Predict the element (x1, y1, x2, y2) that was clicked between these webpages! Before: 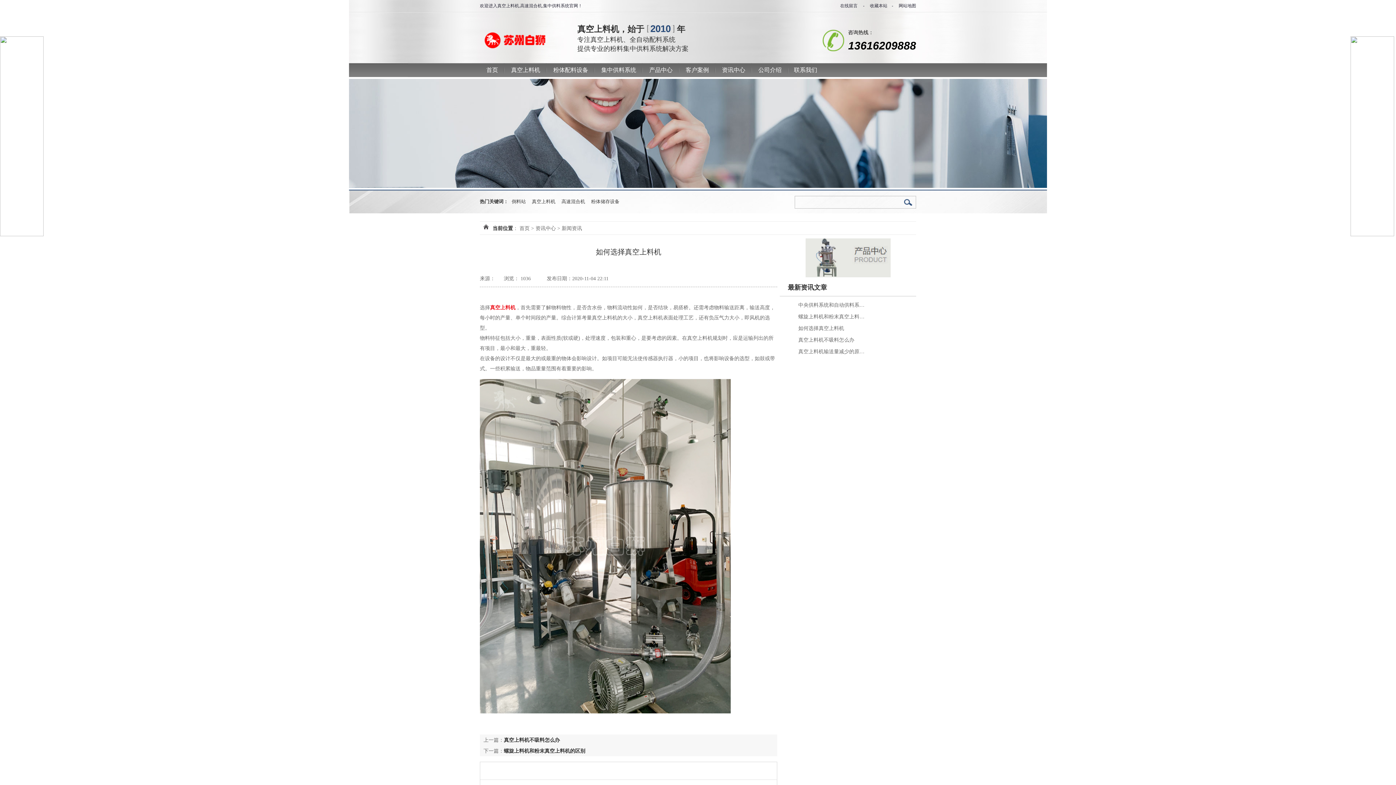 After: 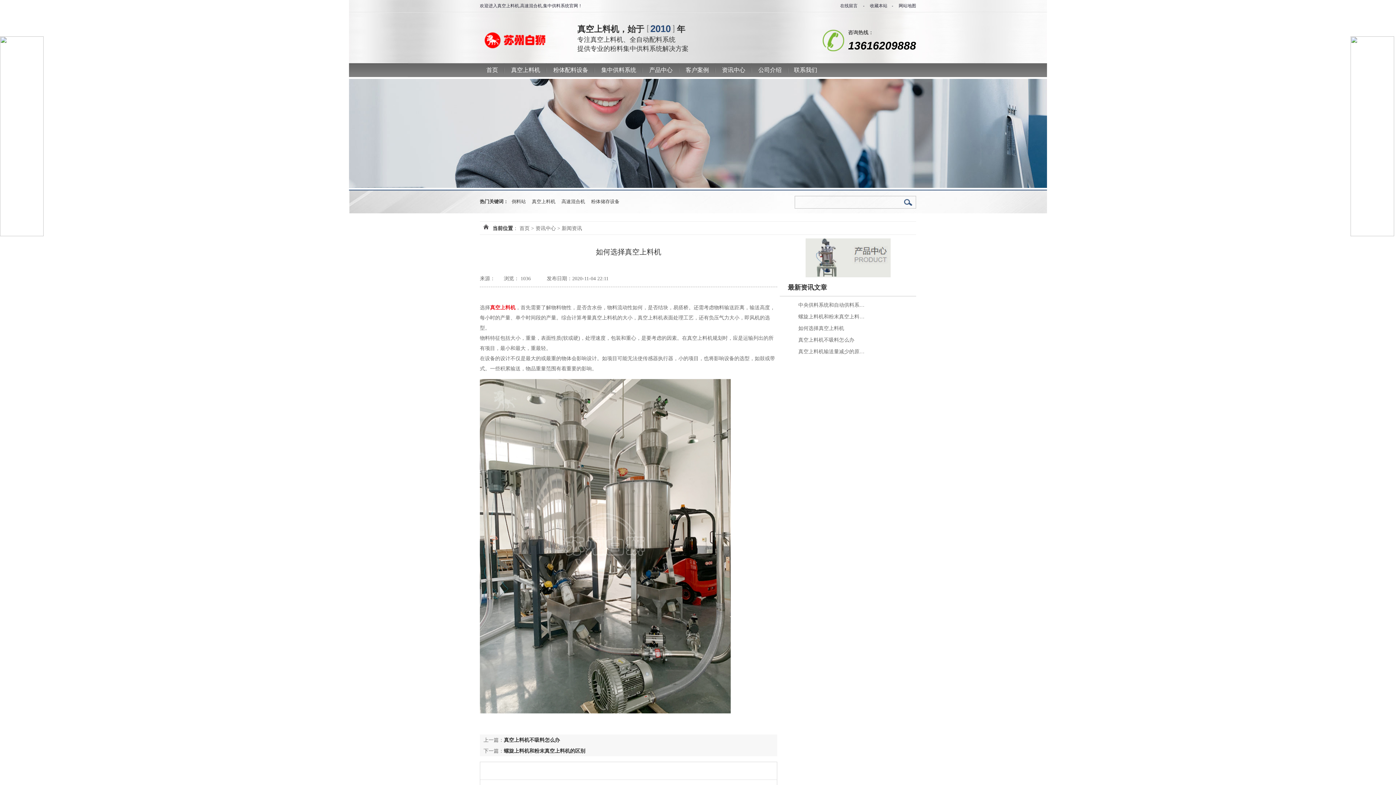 Action: bbox: (805, 273, 890, 278)